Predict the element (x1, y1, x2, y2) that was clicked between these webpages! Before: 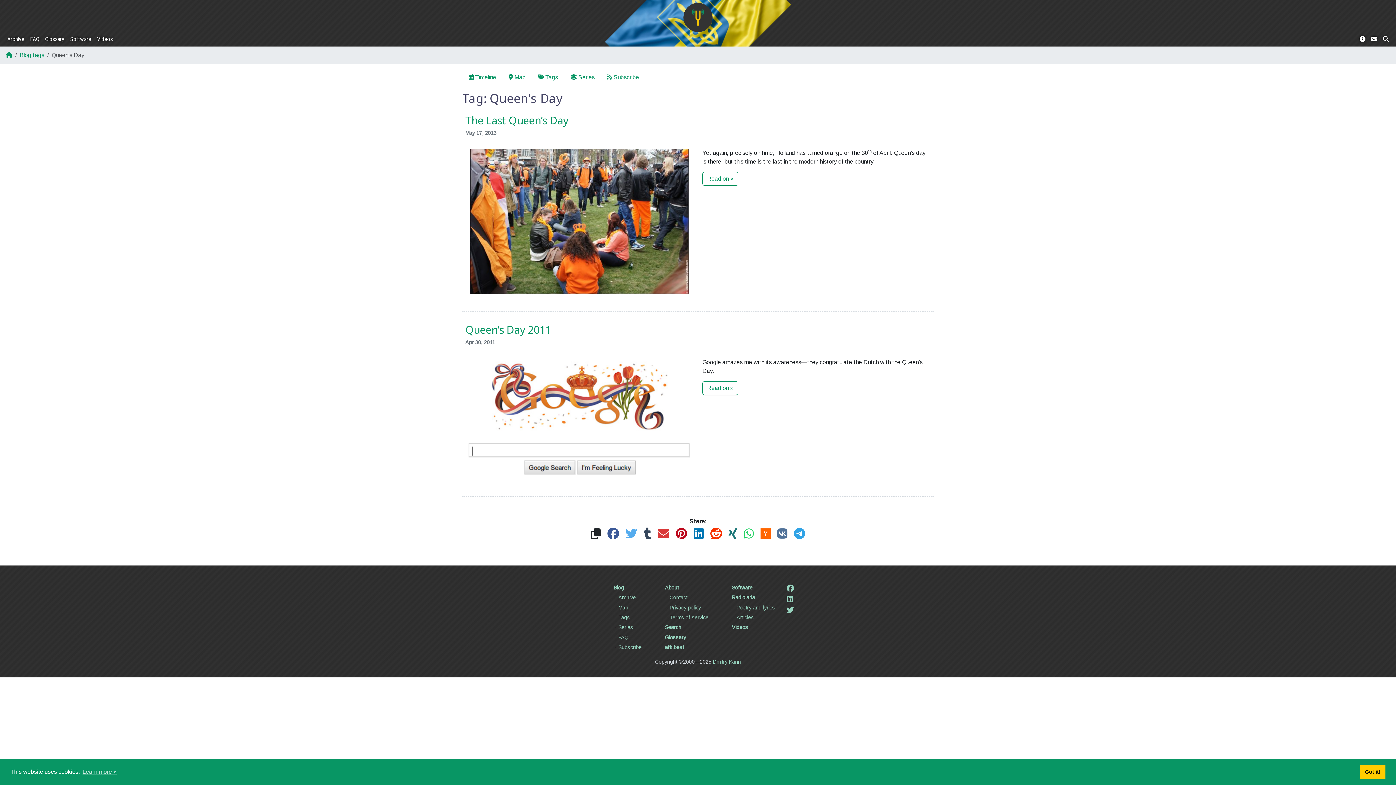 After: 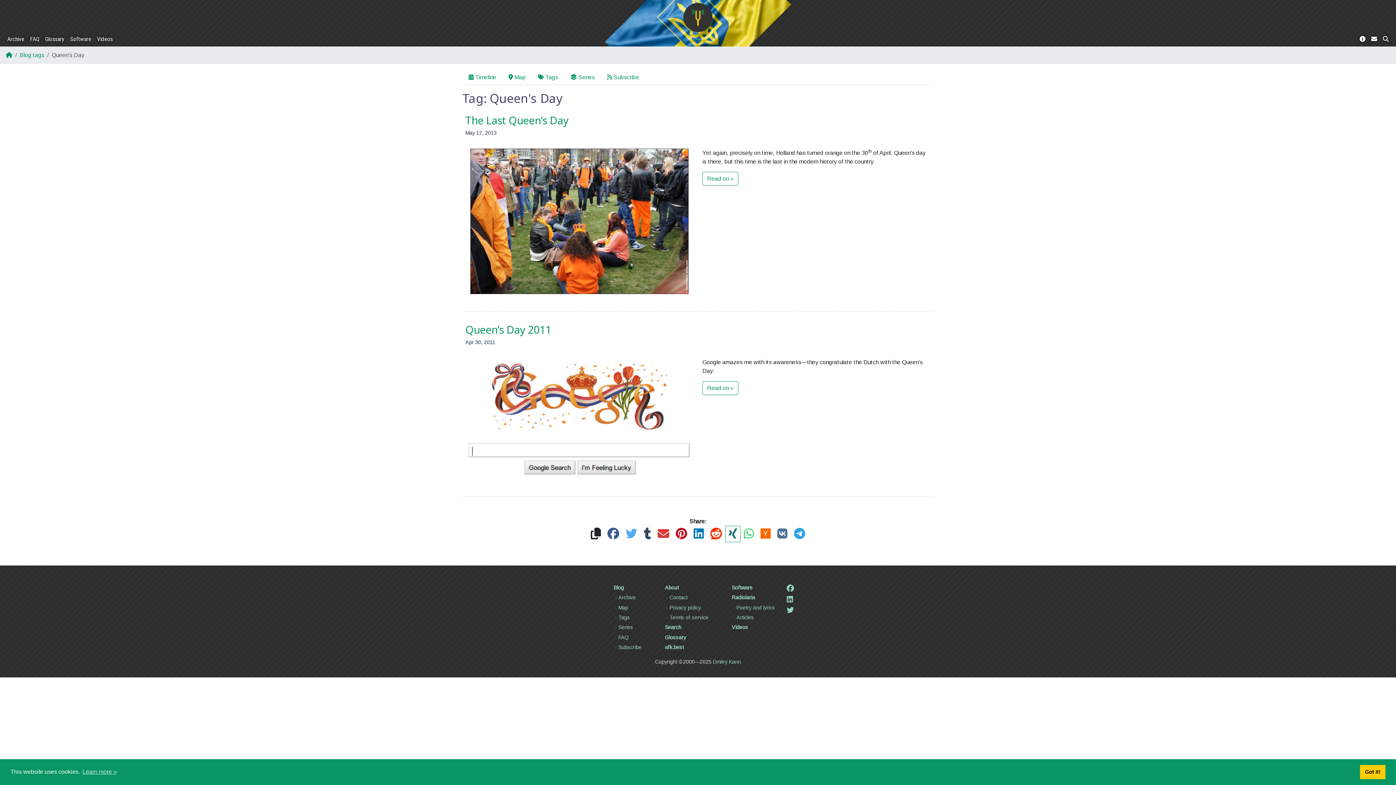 Action: bbox: (725, 526, 740, 542)